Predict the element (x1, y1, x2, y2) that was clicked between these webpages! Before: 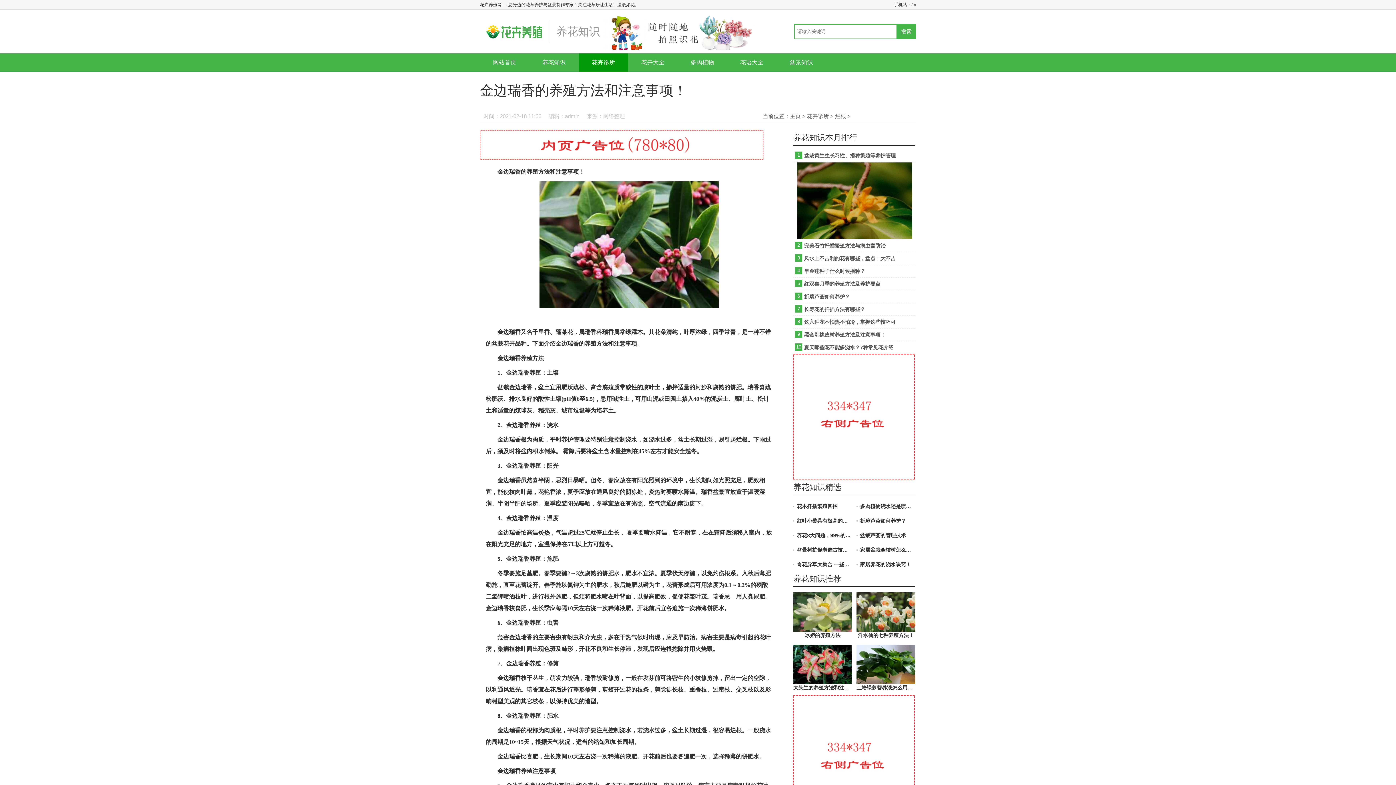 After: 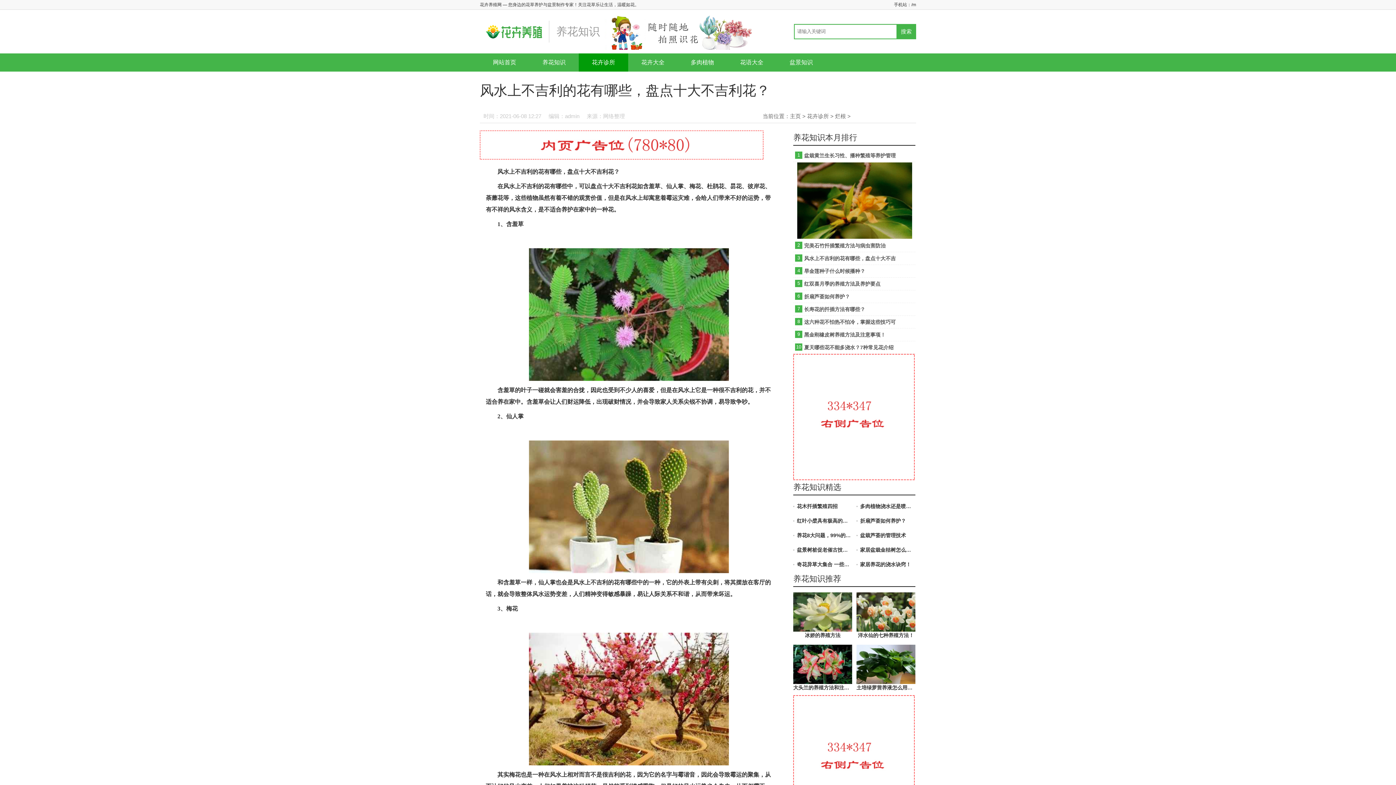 Action: bbox: (804, 252, 915, 264) label: 风水上不吉利的花有哪些，盘点十大不吉